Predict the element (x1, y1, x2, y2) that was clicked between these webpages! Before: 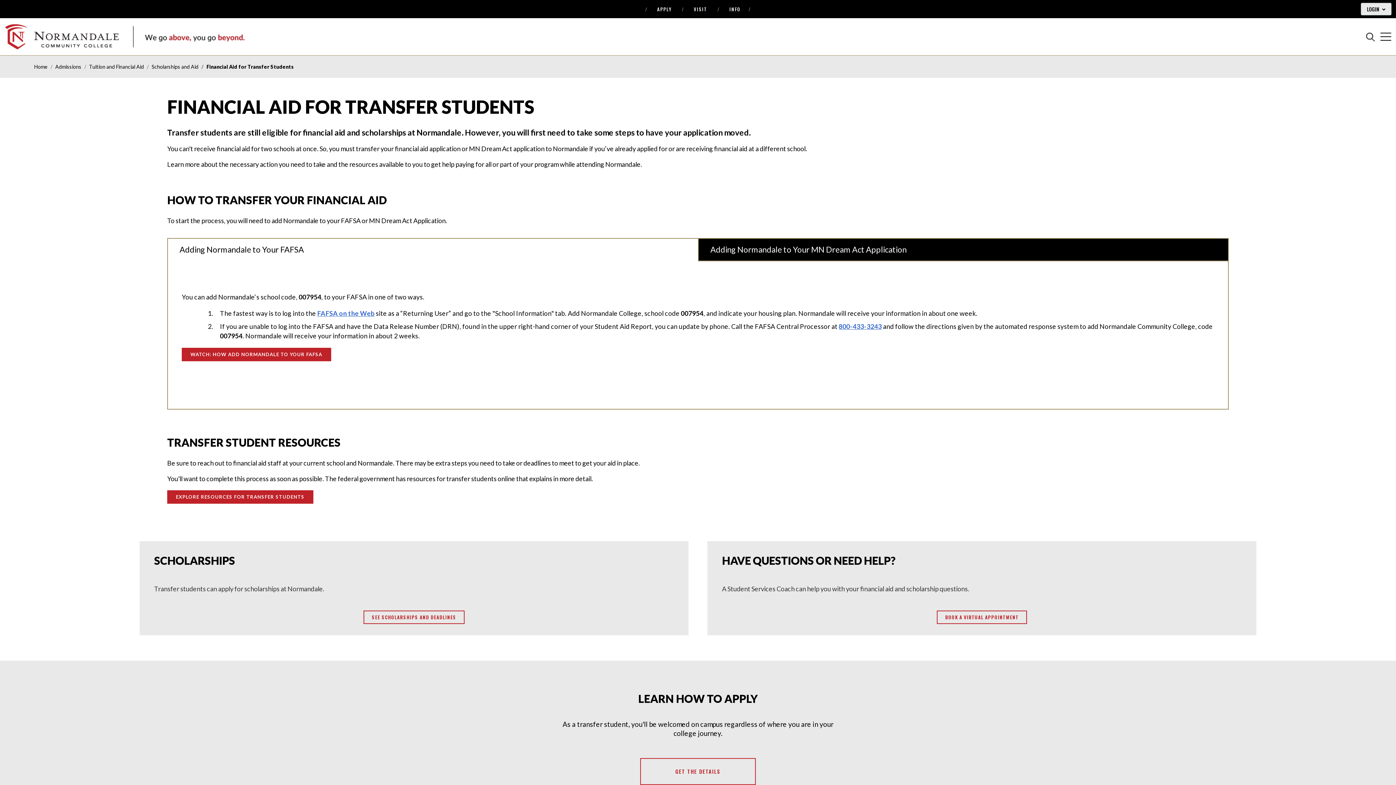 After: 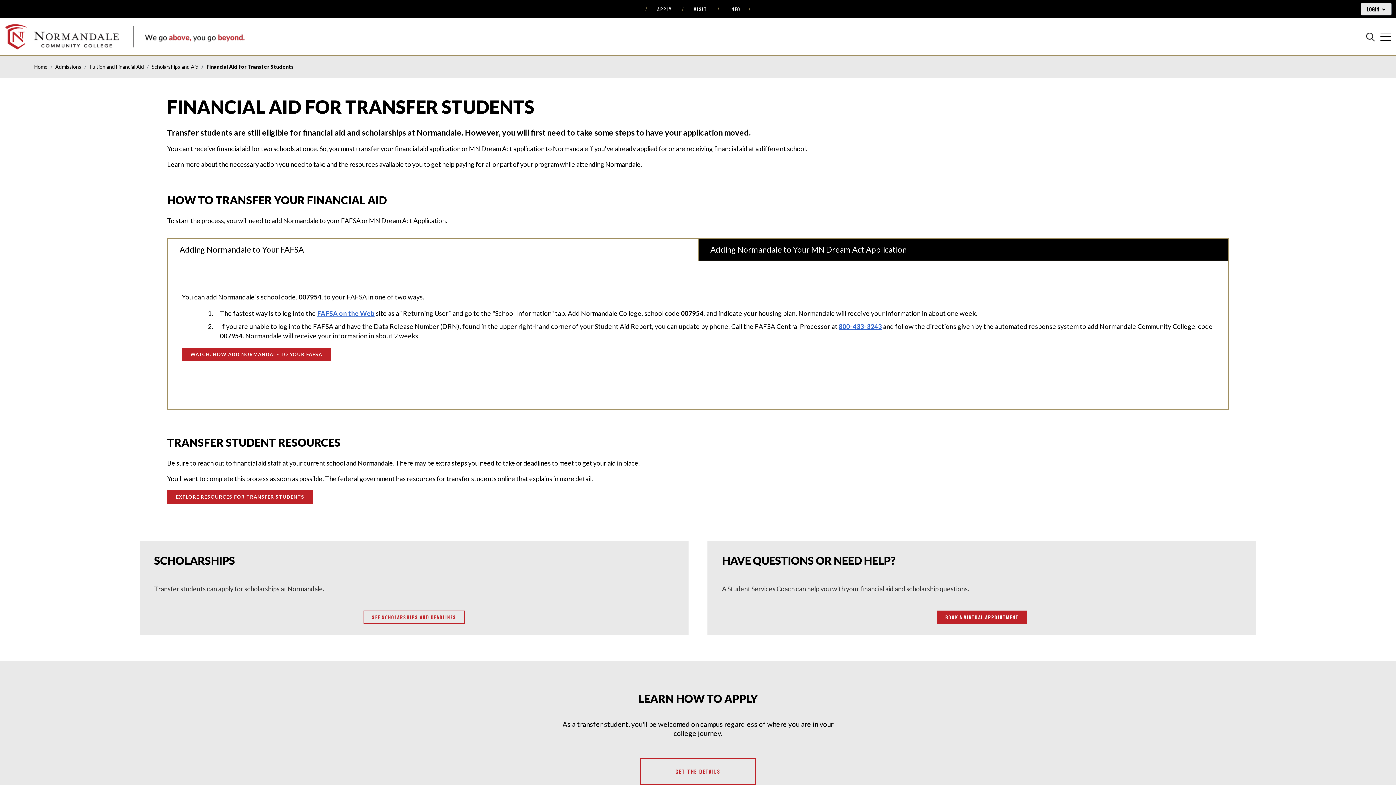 Action: bbox: (937, 610, 1027, 624) label: Book a Virtual Appointment